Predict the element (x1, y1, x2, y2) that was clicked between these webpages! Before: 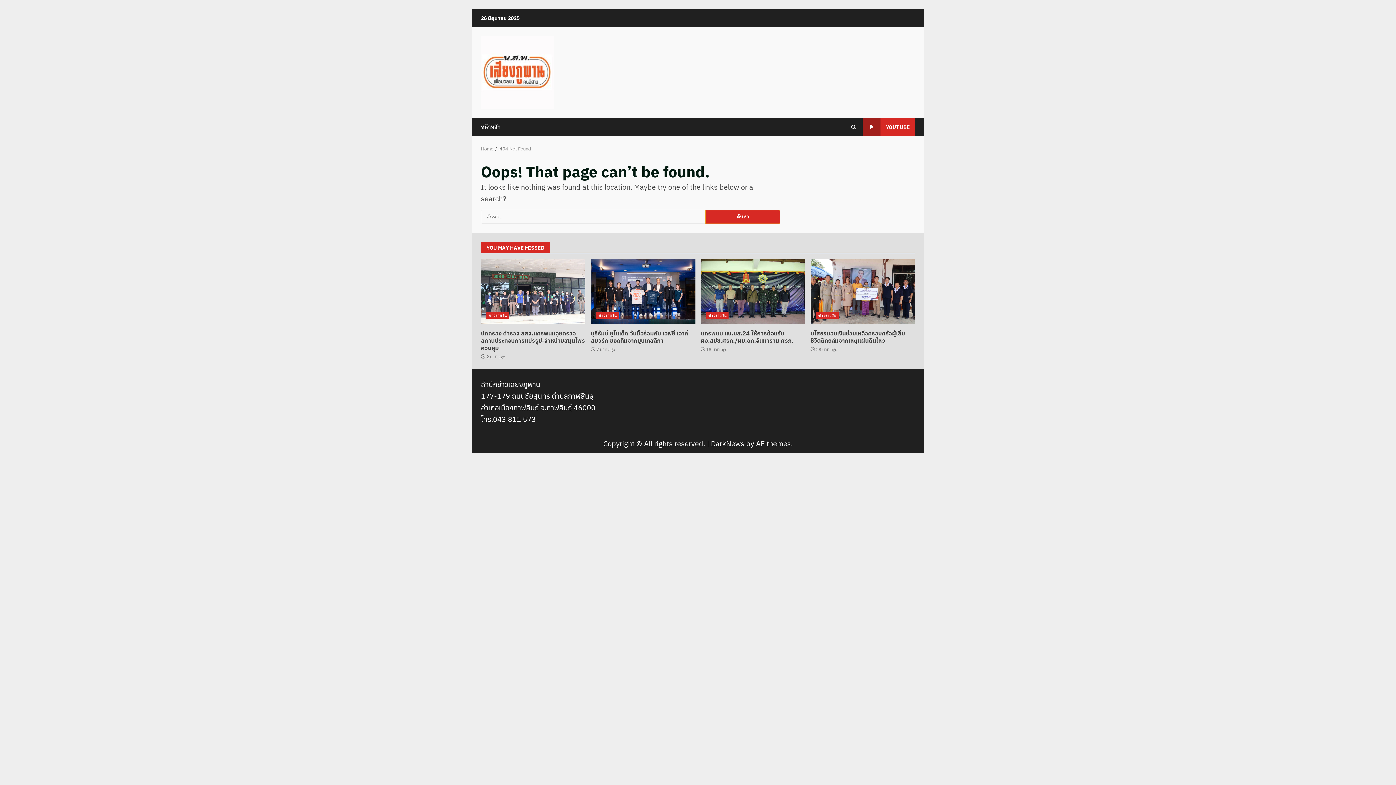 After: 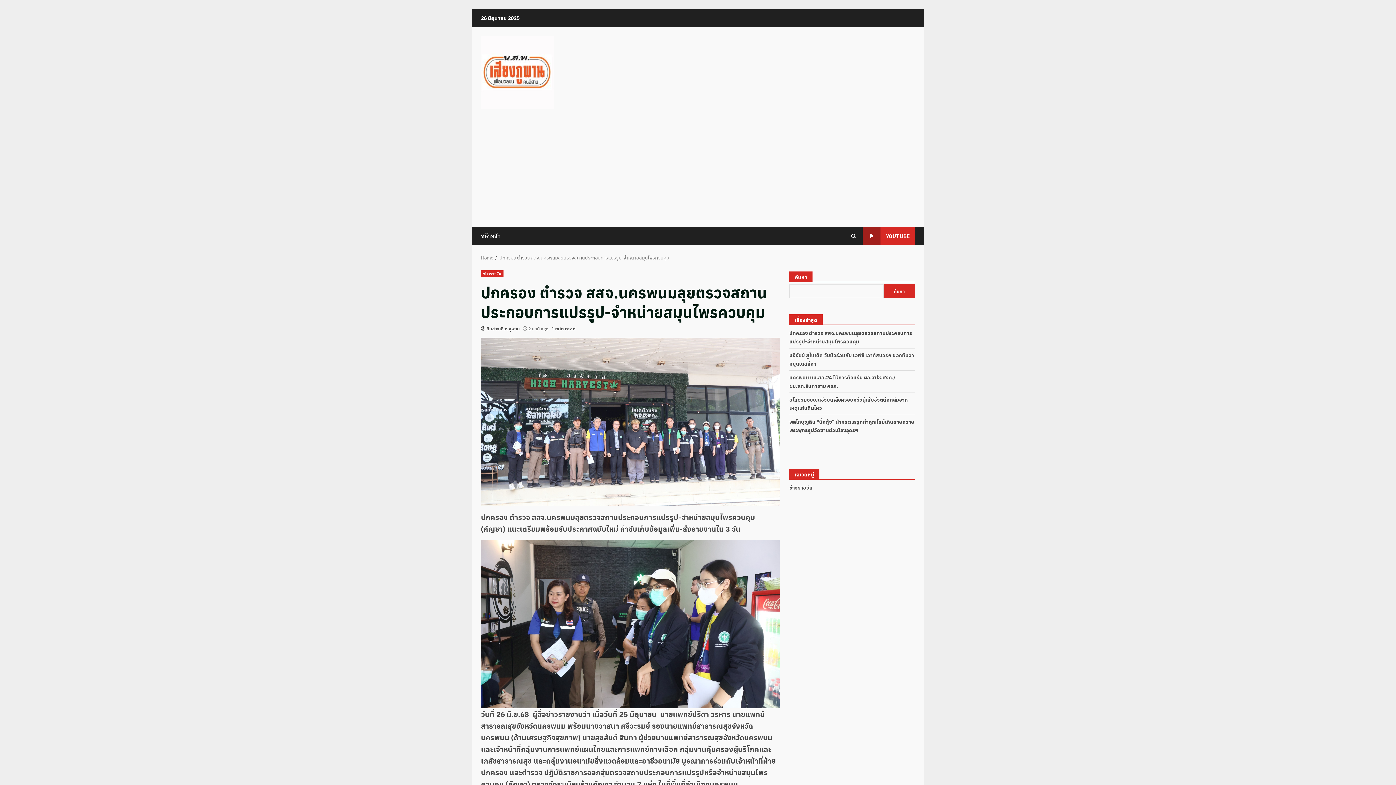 Action: label: ปกครอง ตำรวจ สสจ.นครพนมลุยตรวจสถานประกอบการแปรรูป-จำหน่ายสมุนไพรควบคุม bbox: (481, 328, 585, 351)